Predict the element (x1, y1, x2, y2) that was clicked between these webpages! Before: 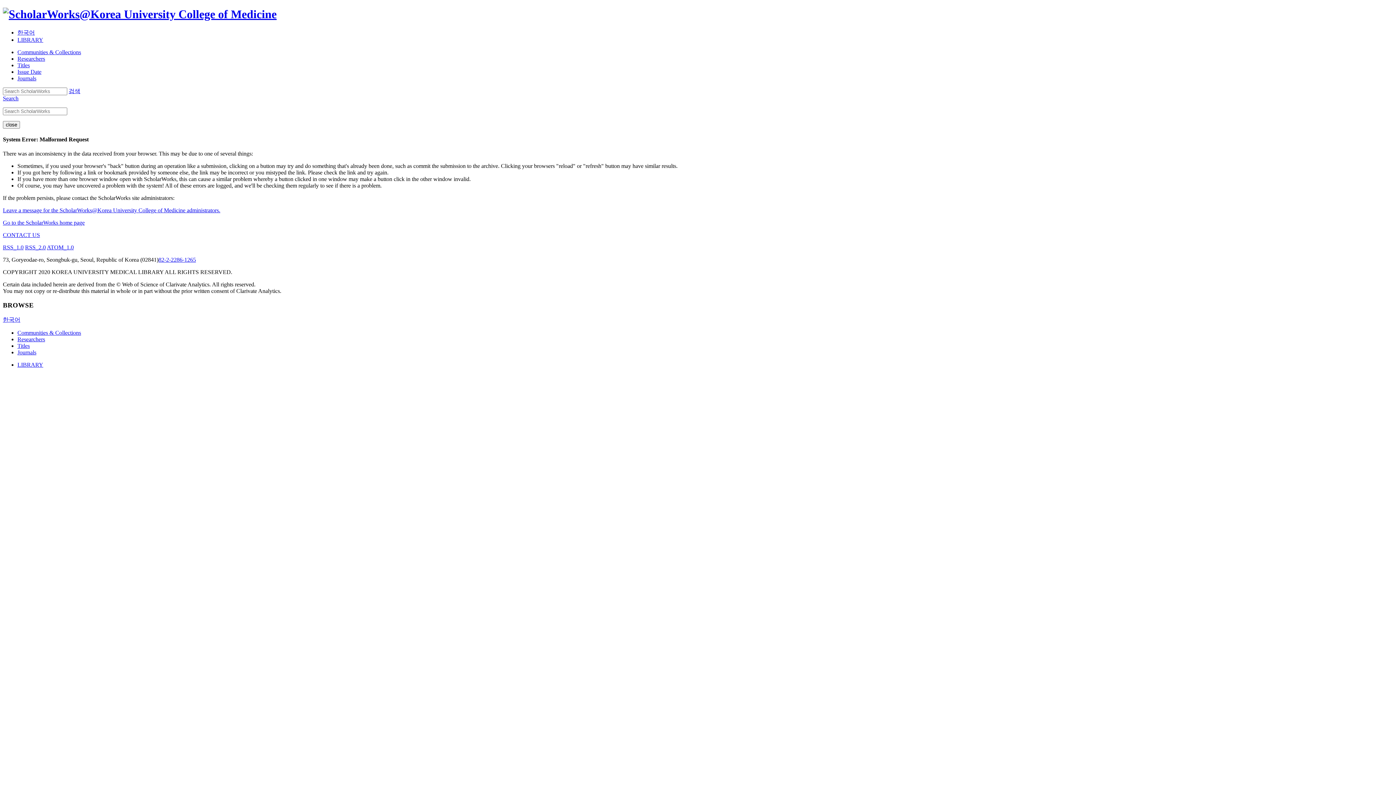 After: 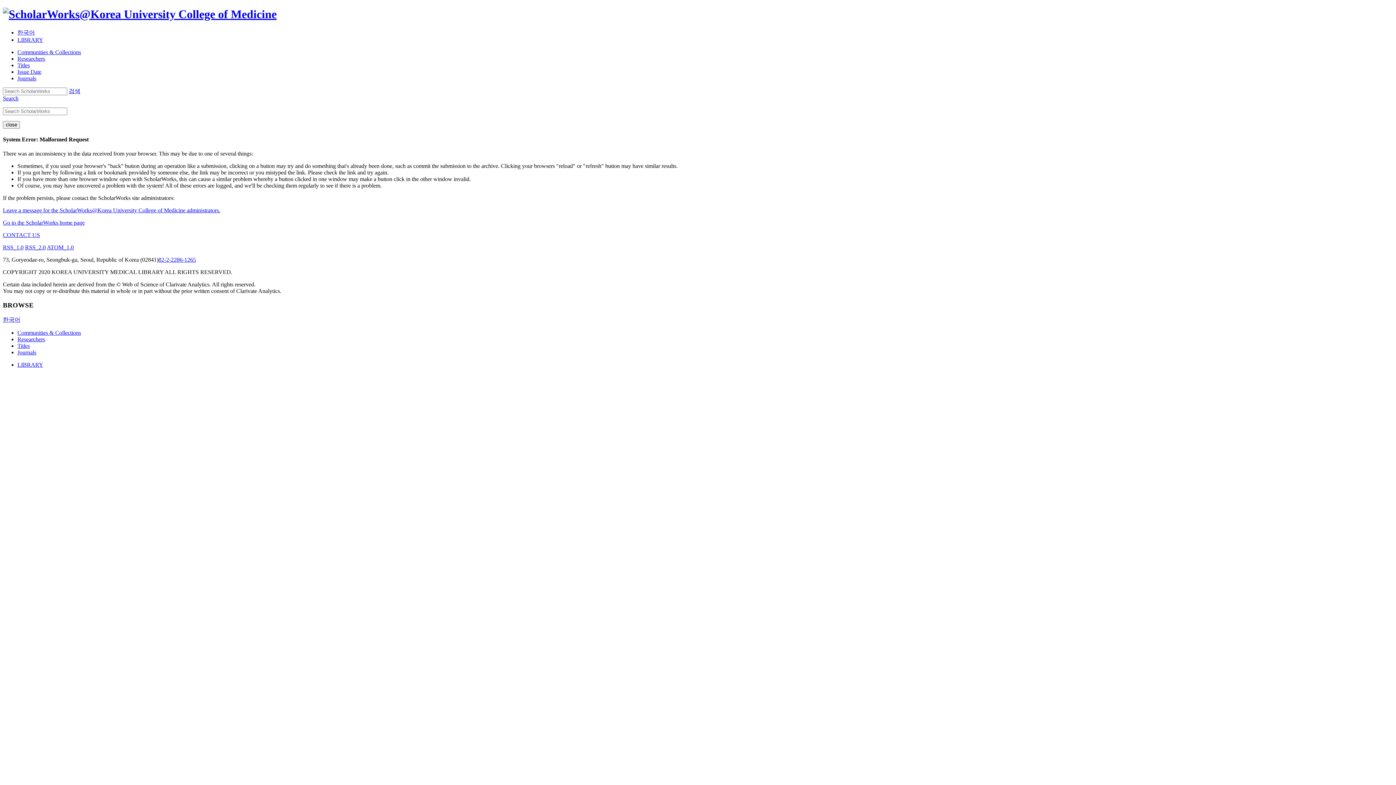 Action: bbox: (158, 256, 196, 263) label: 82-2-2286-1265